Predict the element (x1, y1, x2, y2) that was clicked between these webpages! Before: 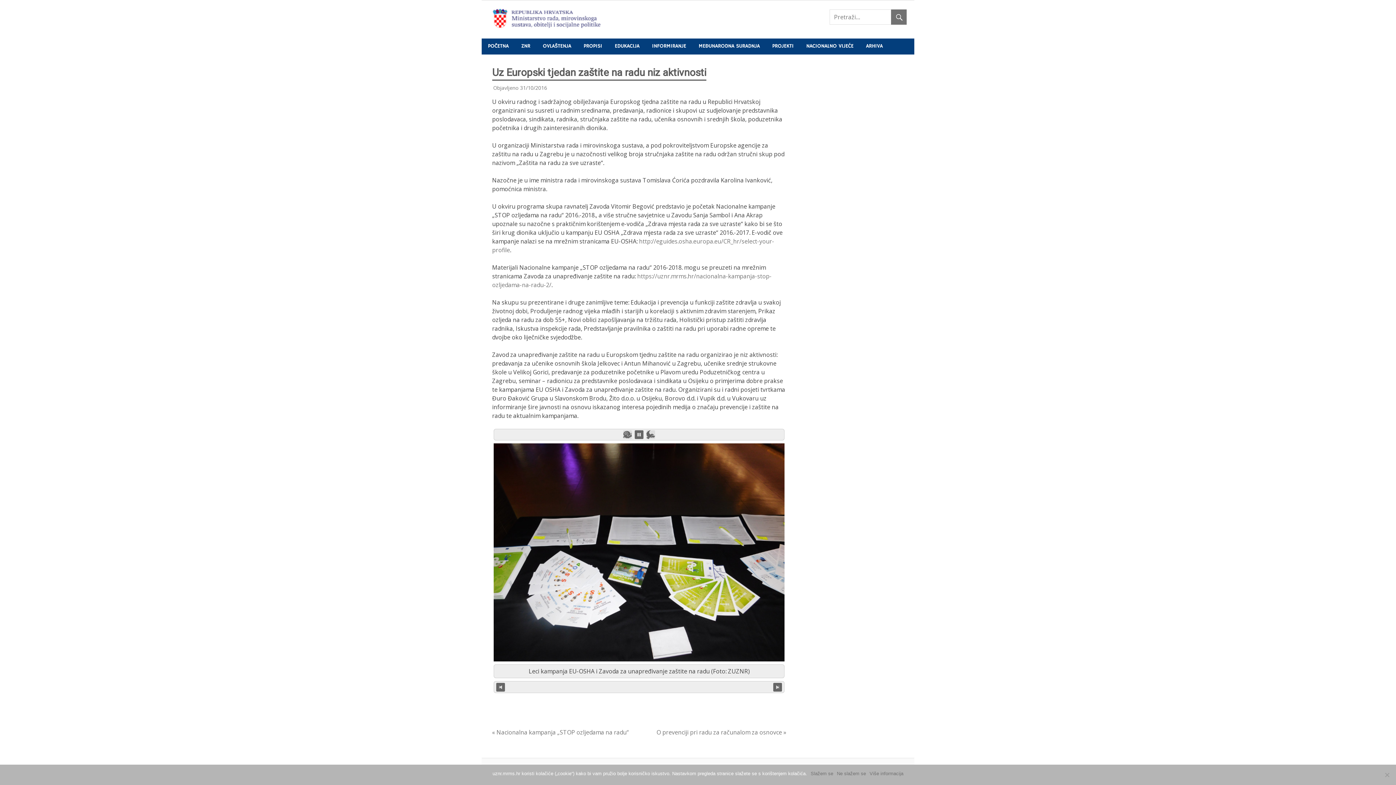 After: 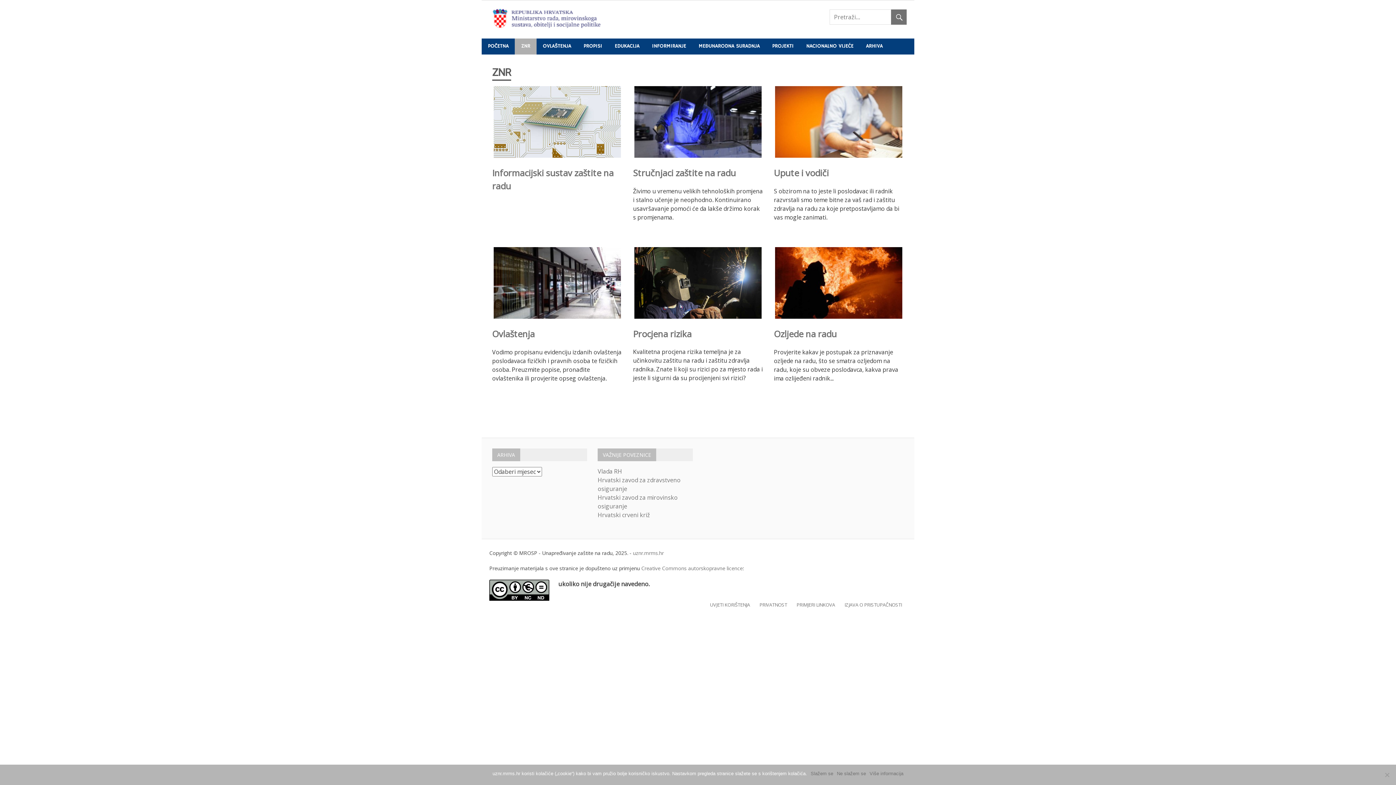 Action: label: ZNR bbox: (515, 38, 536, 54)